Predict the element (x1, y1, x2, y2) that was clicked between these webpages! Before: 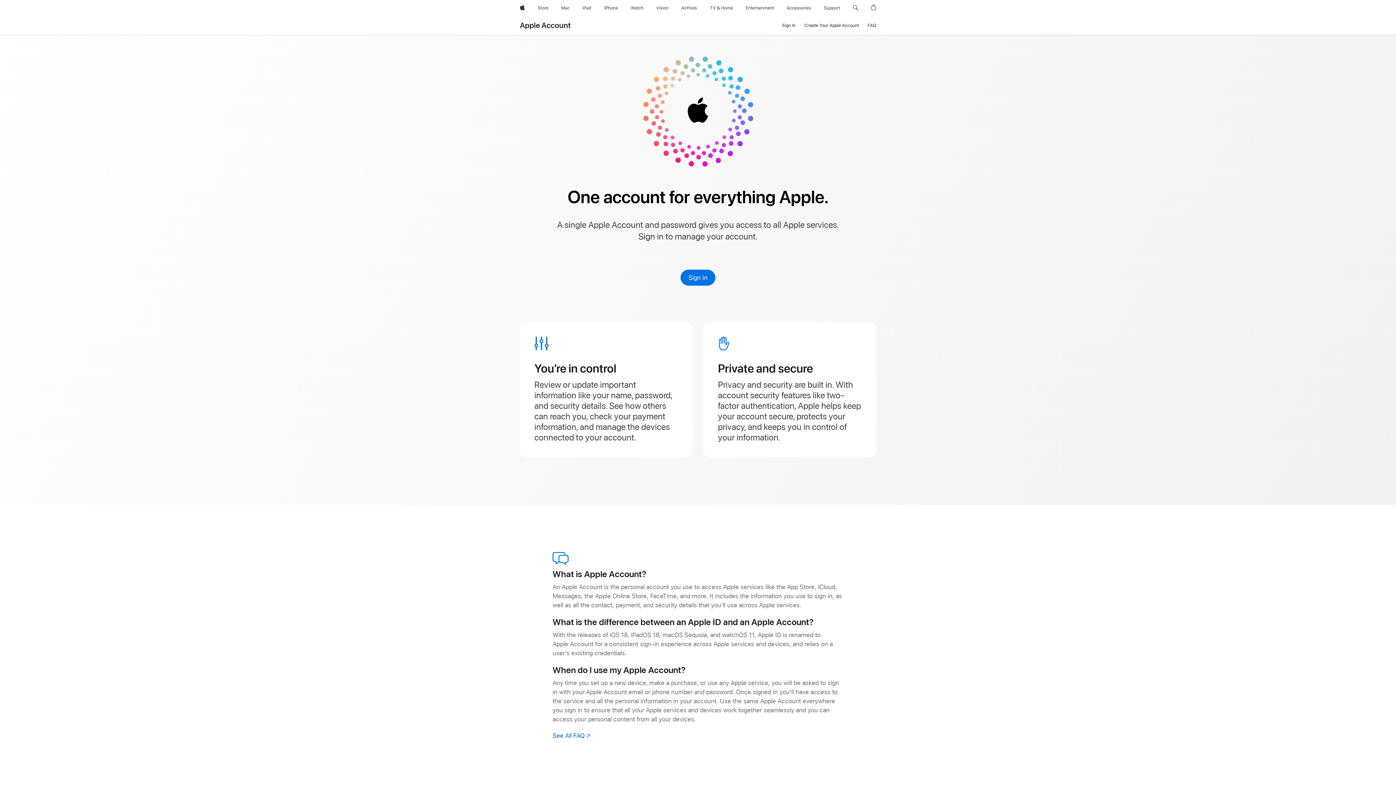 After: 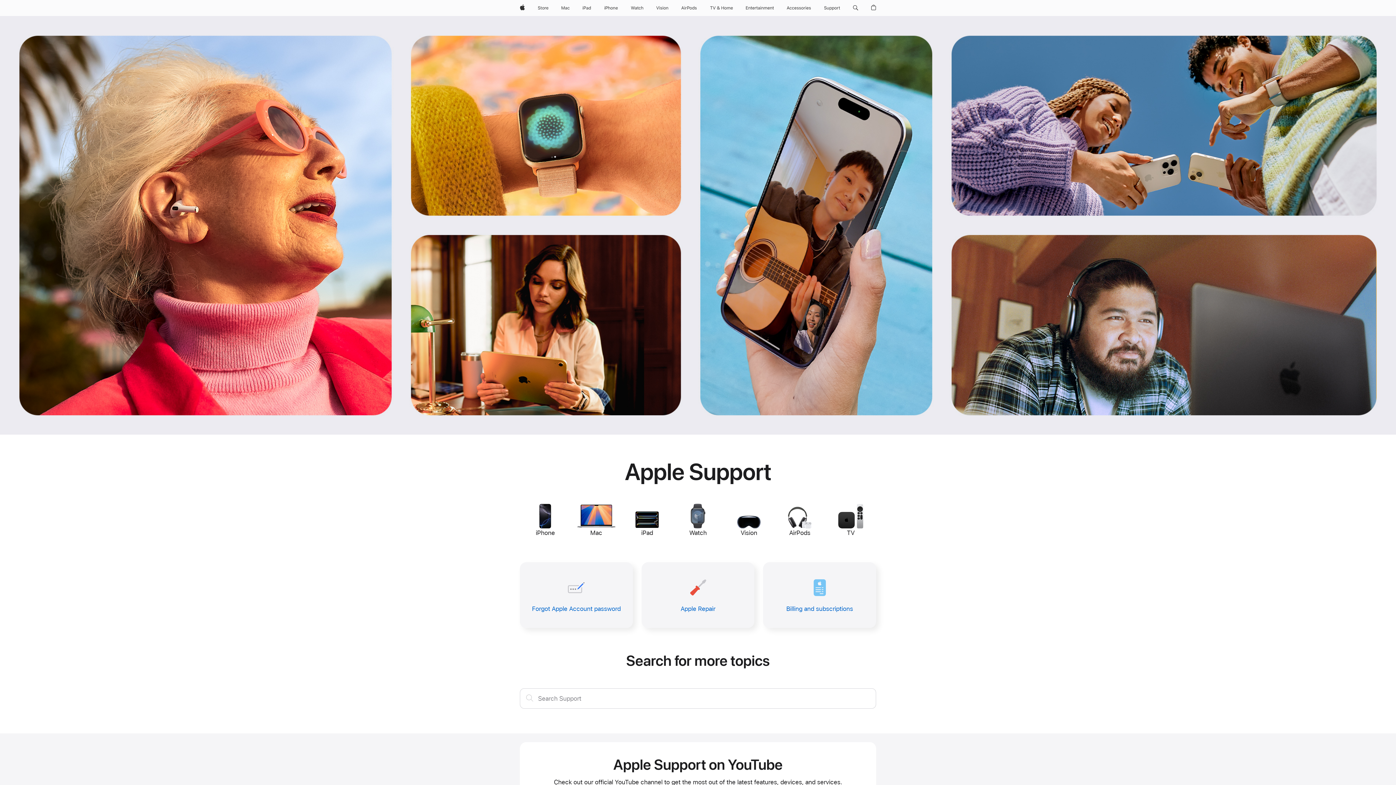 Action: bbox: (821, 0, 843, 16) label: Support